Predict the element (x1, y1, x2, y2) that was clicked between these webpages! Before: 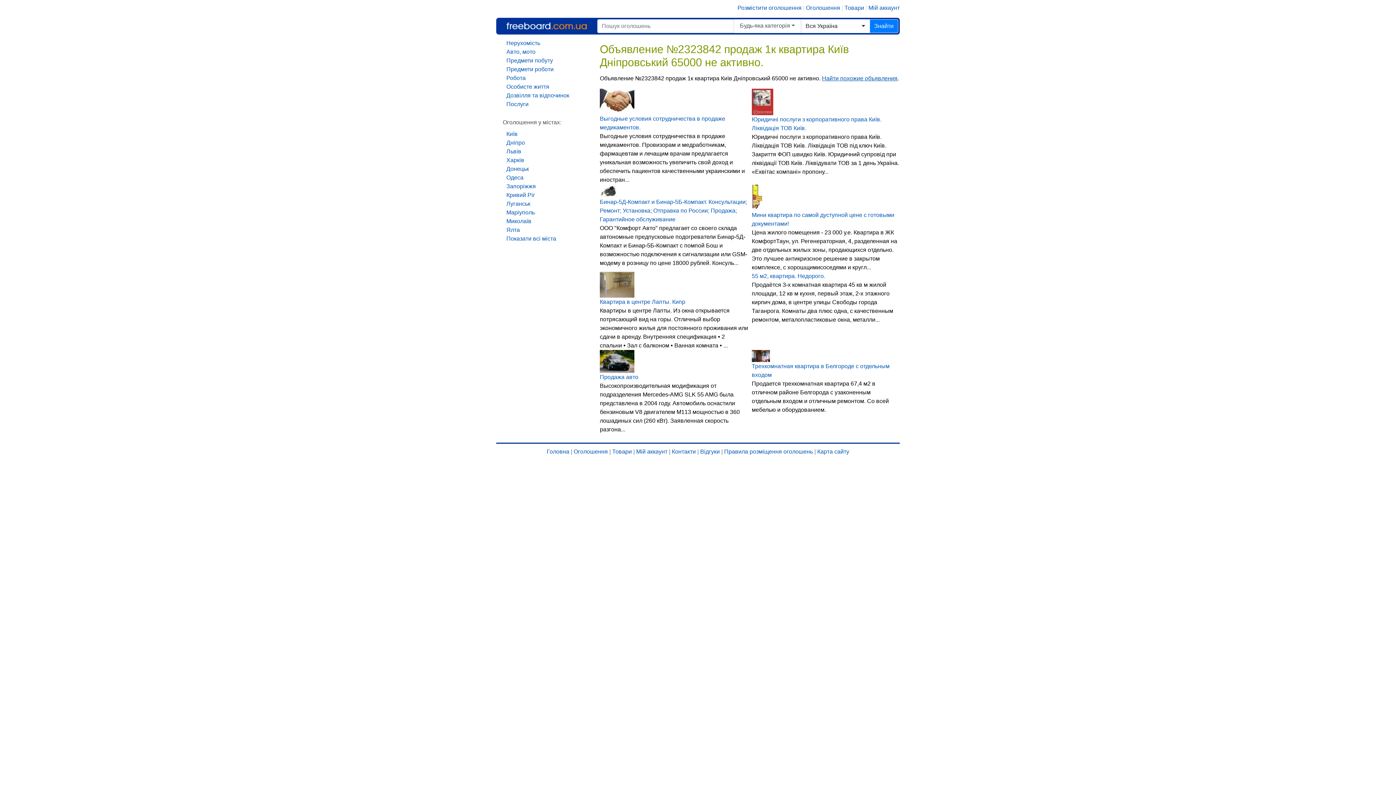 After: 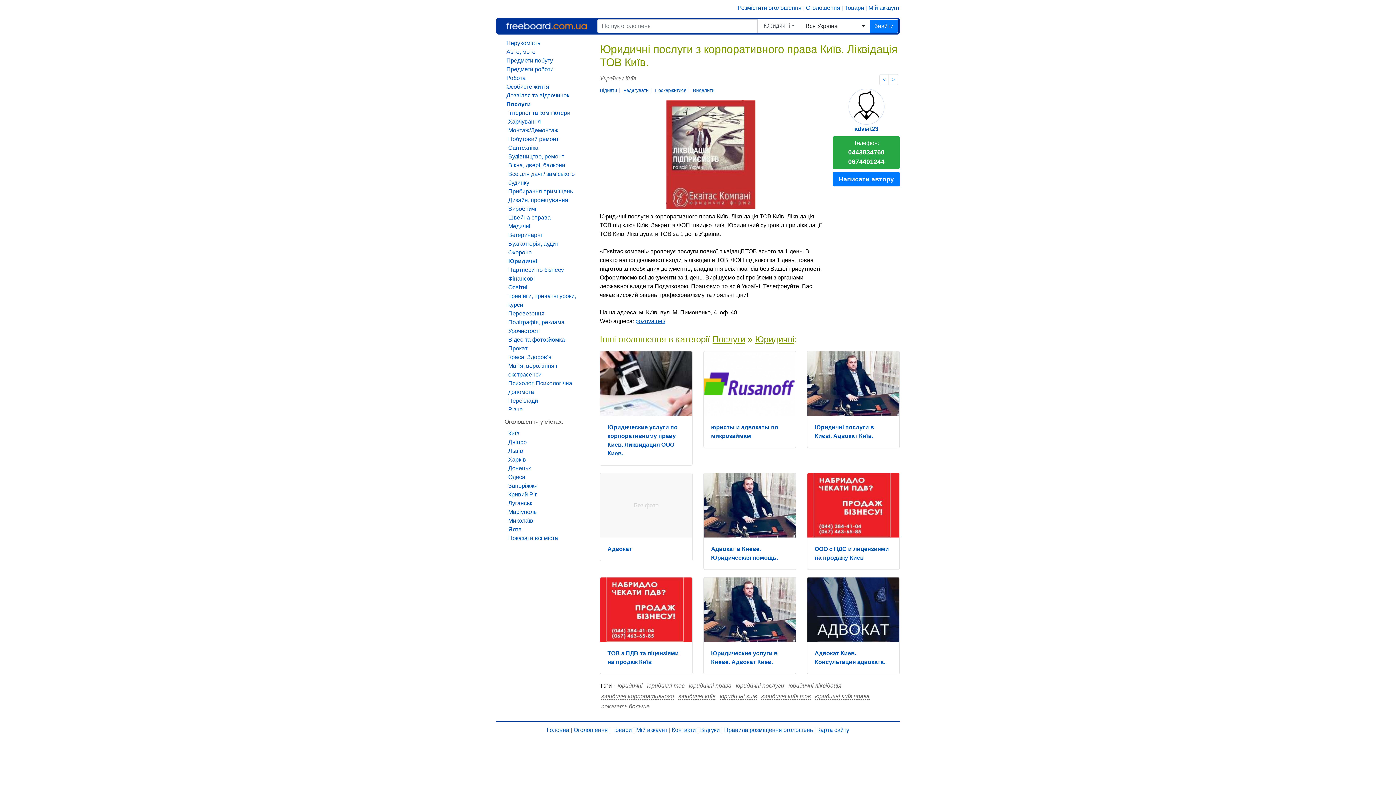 Action: bbox: (752, 98, 773, 104)